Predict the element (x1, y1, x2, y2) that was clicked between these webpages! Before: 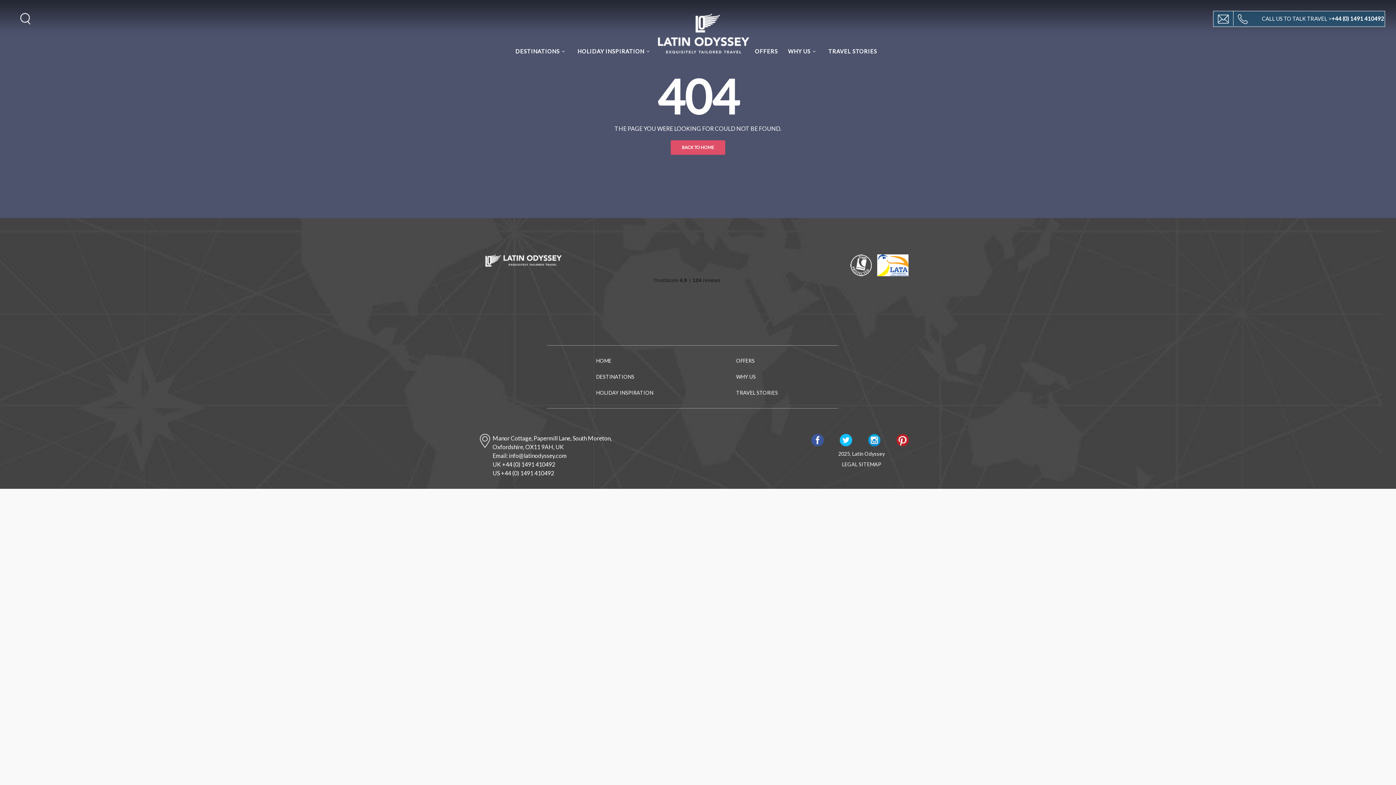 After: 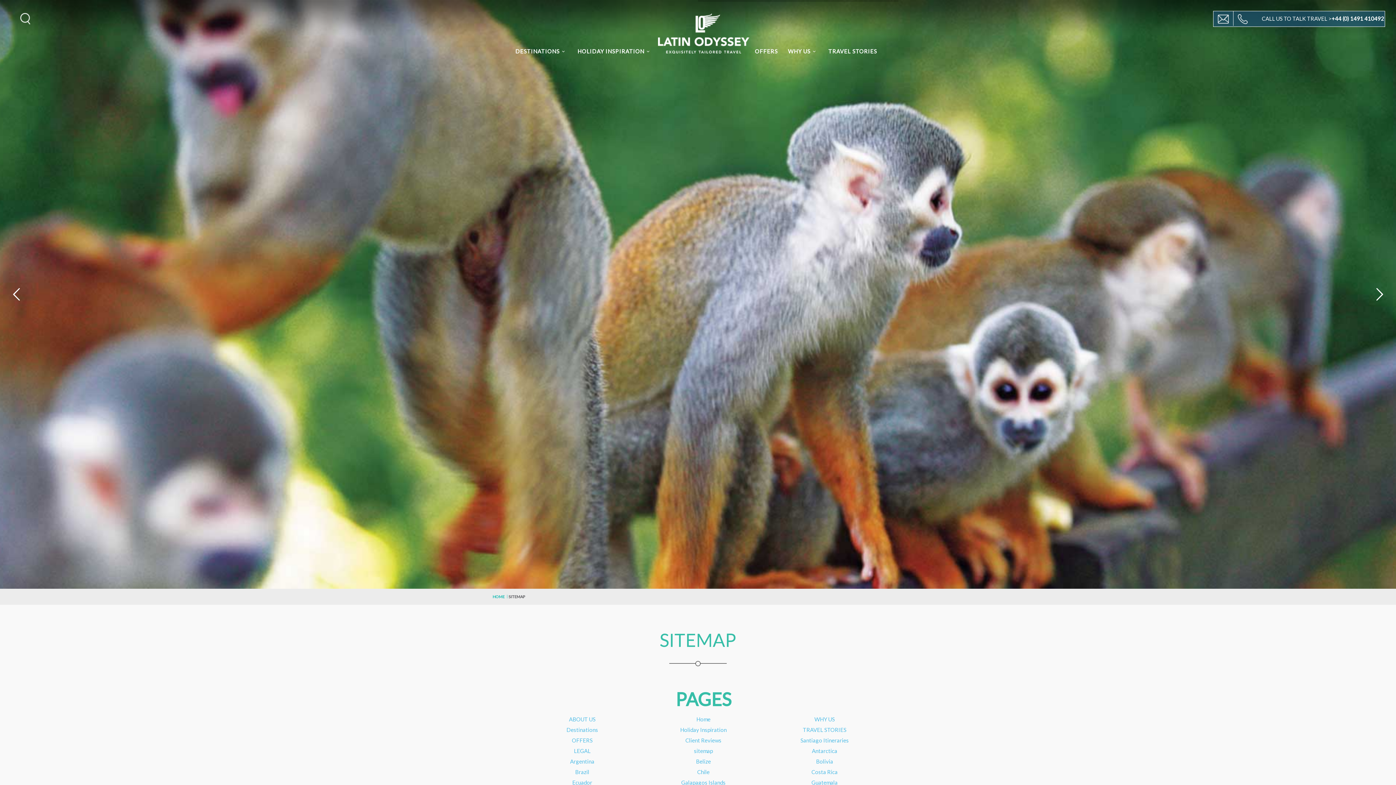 Action: label: SITEMAP bbox: (858, 461, 881, 467)